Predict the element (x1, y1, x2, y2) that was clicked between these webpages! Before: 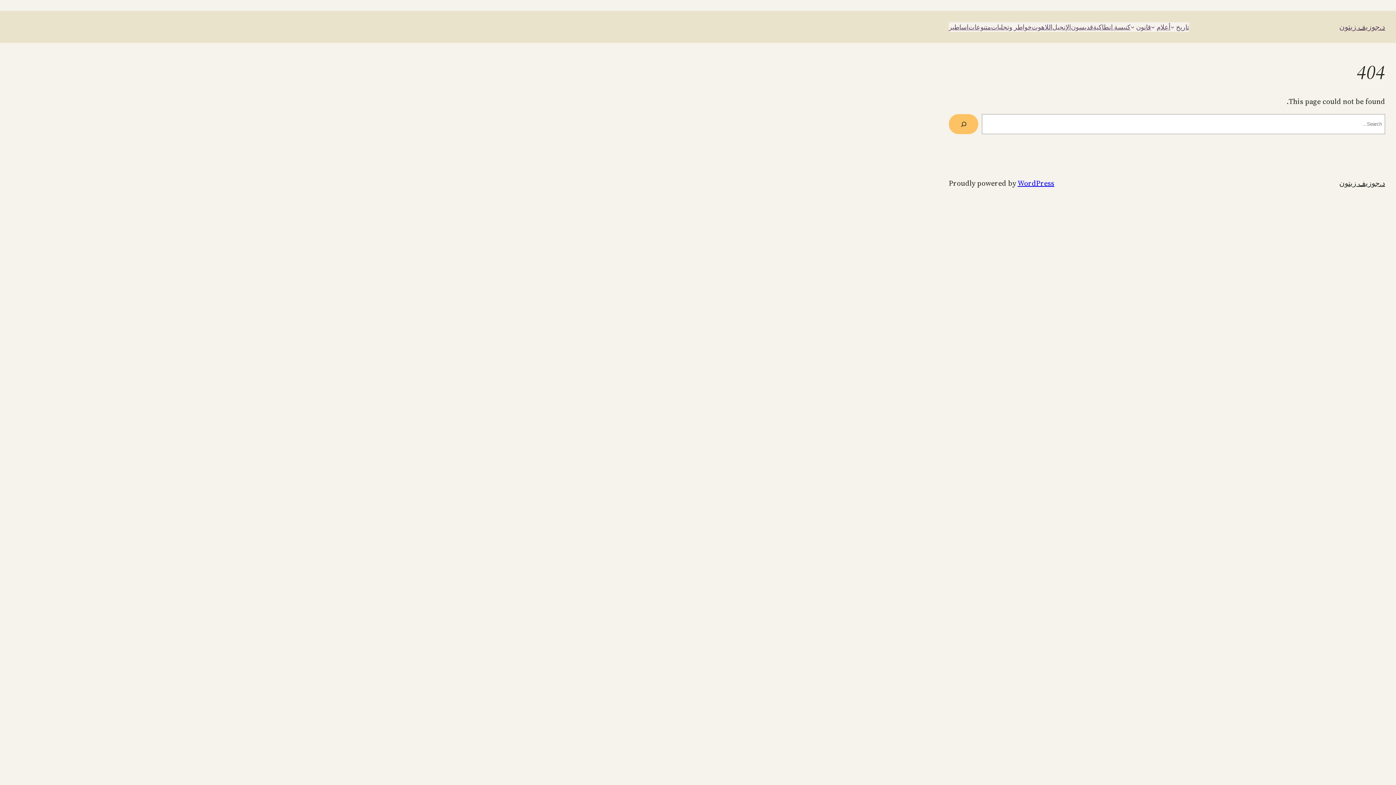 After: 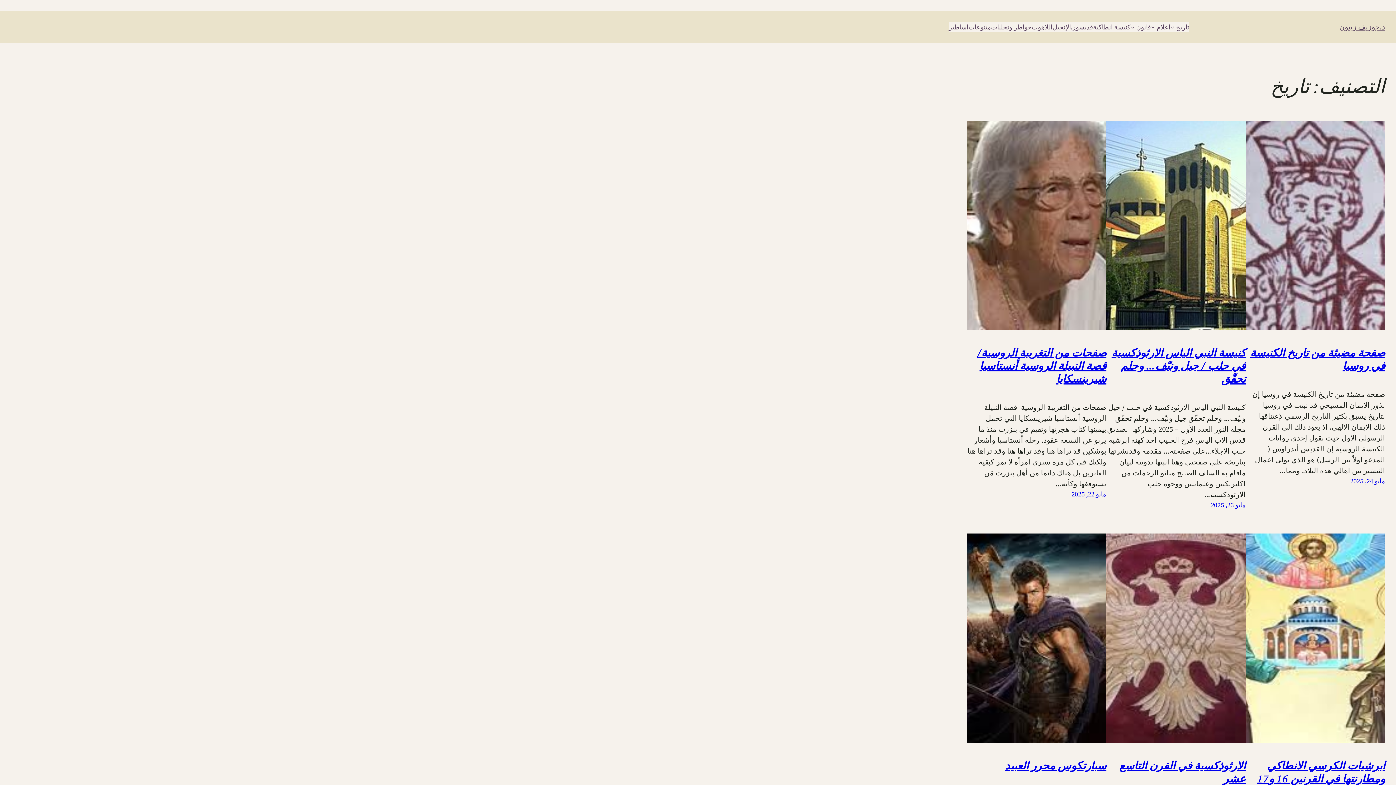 Action: label: تاريخ bbox: (1176, 22, 1189, 31)